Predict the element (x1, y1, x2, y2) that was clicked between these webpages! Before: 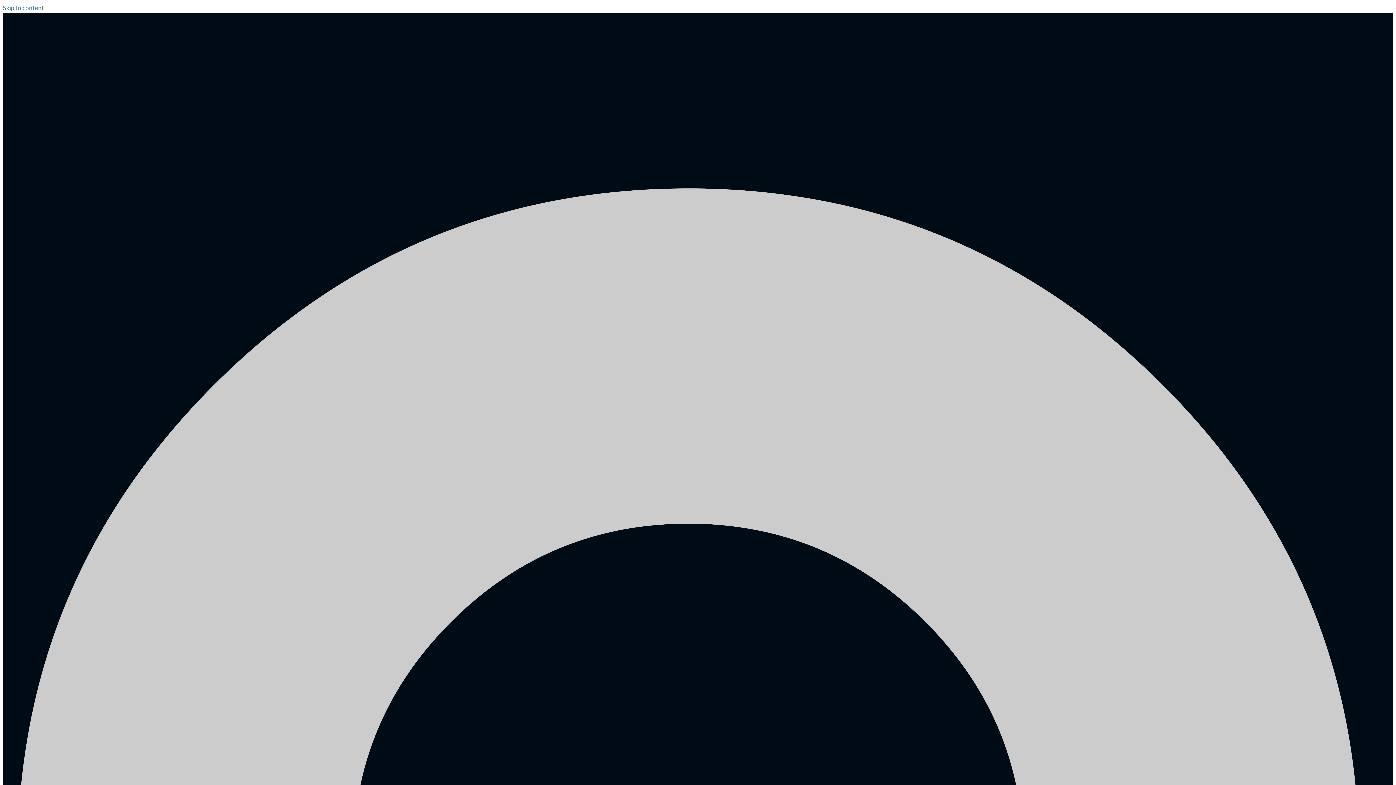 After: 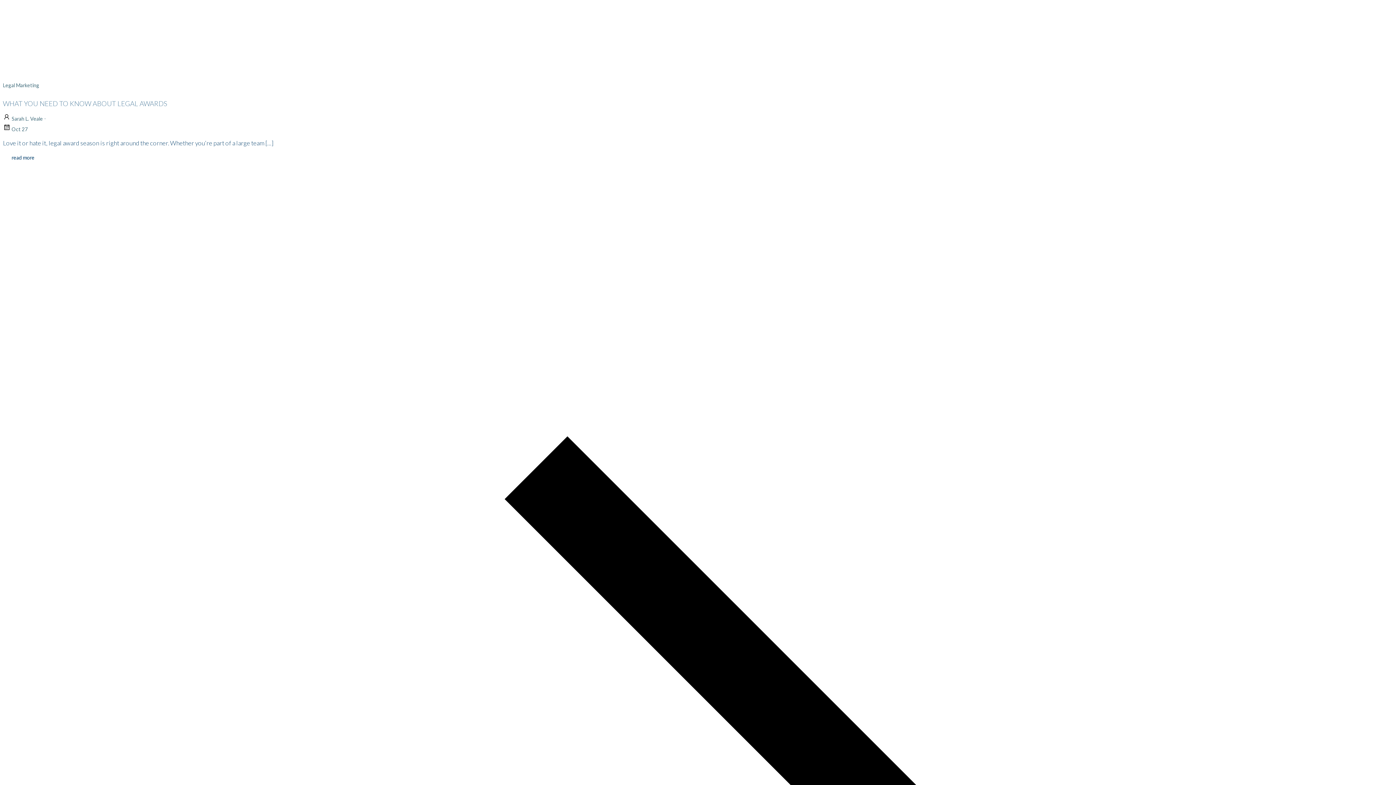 Action: label: Skip to content bbox: (2, 4, 44, 11)